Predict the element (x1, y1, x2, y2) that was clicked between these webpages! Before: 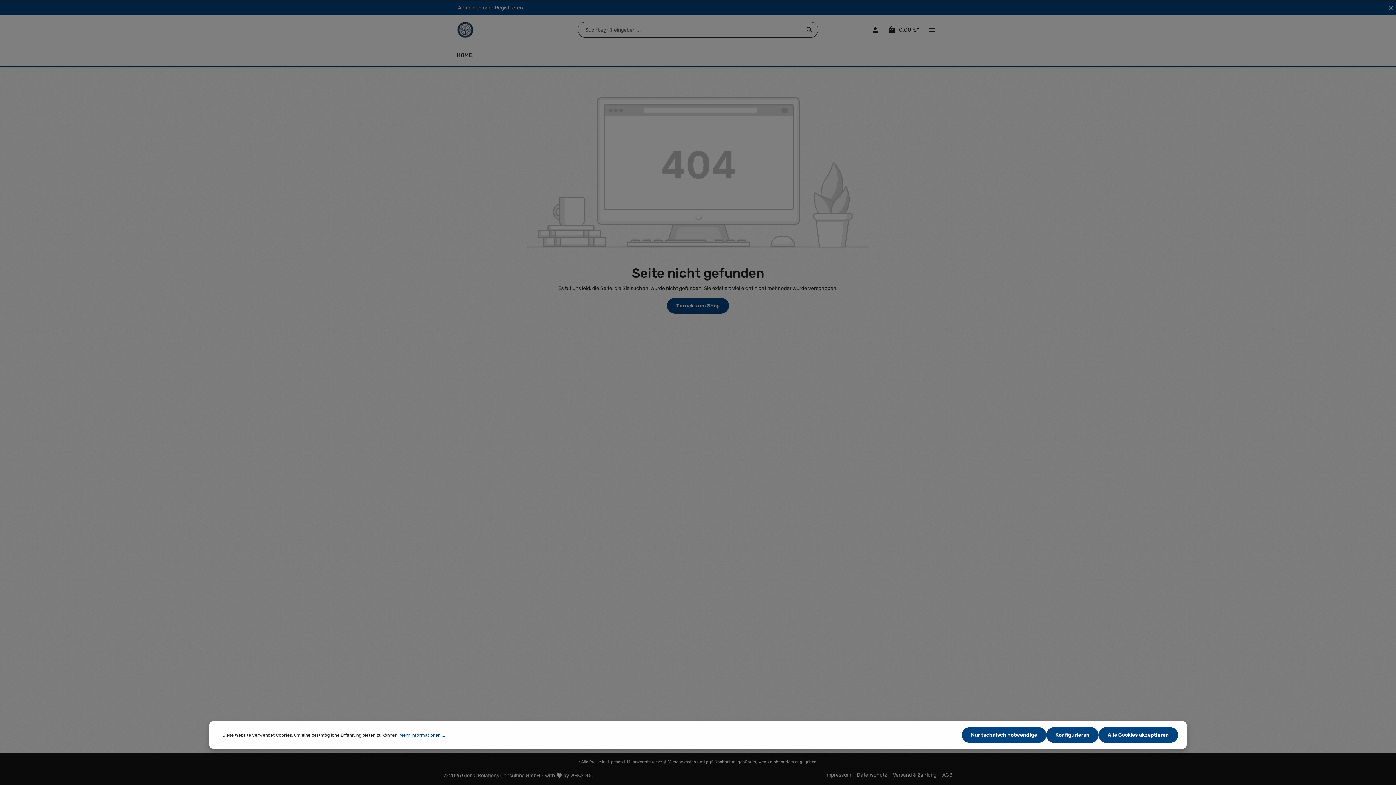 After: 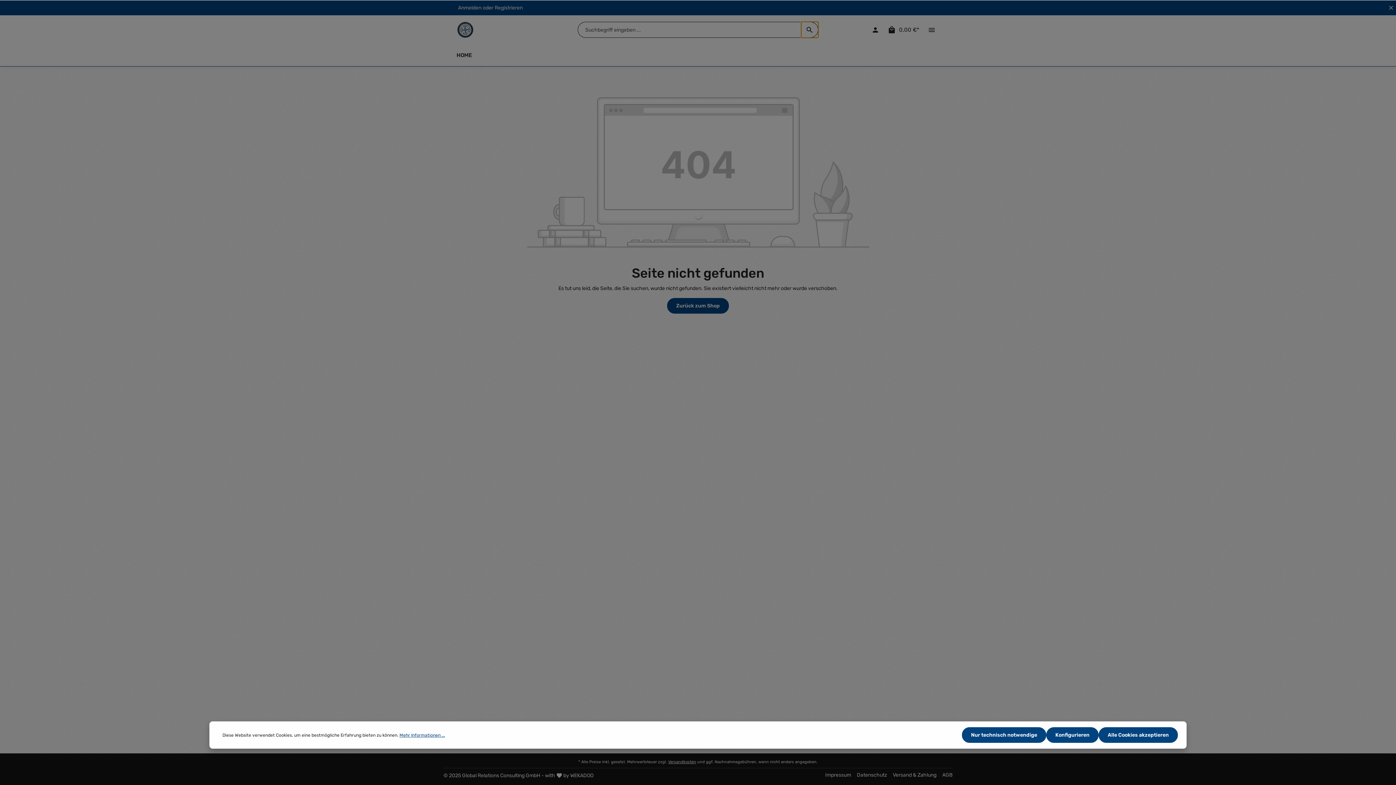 Action: label: Suchen bbox: (801, 21, 818, 37)